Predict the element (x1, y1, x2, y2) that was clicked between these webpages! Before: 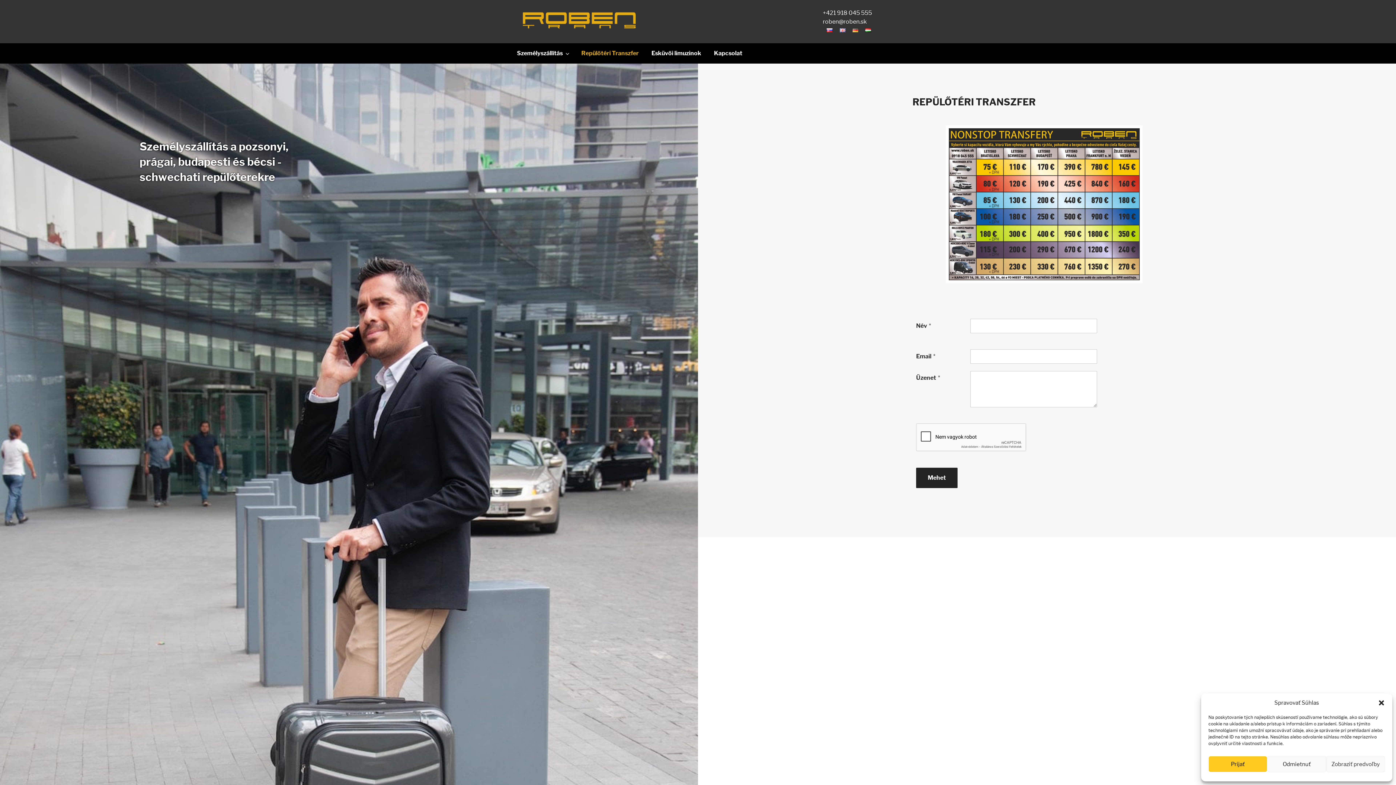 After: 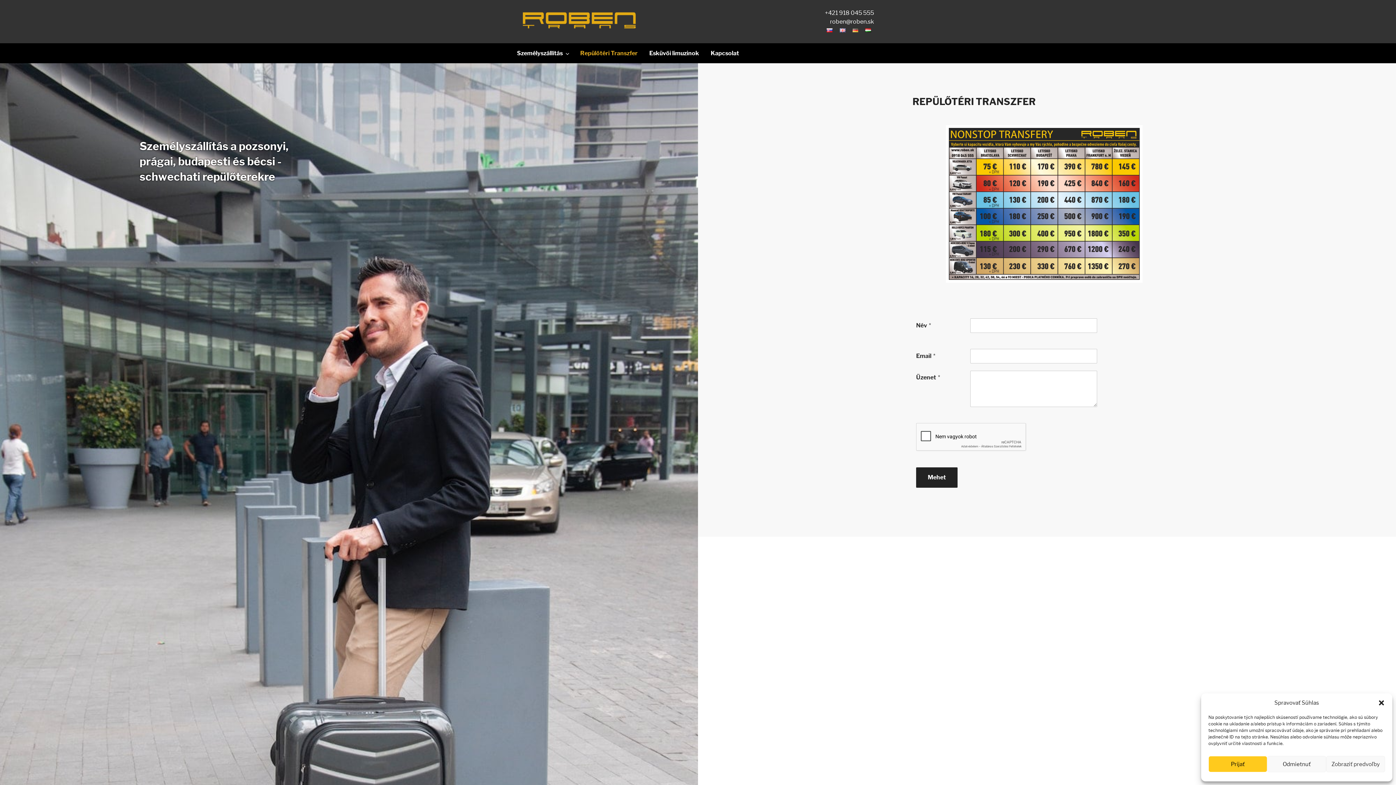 Action: label: Repülőtéri Transzfer bbox: (575, 43, 644, 63)